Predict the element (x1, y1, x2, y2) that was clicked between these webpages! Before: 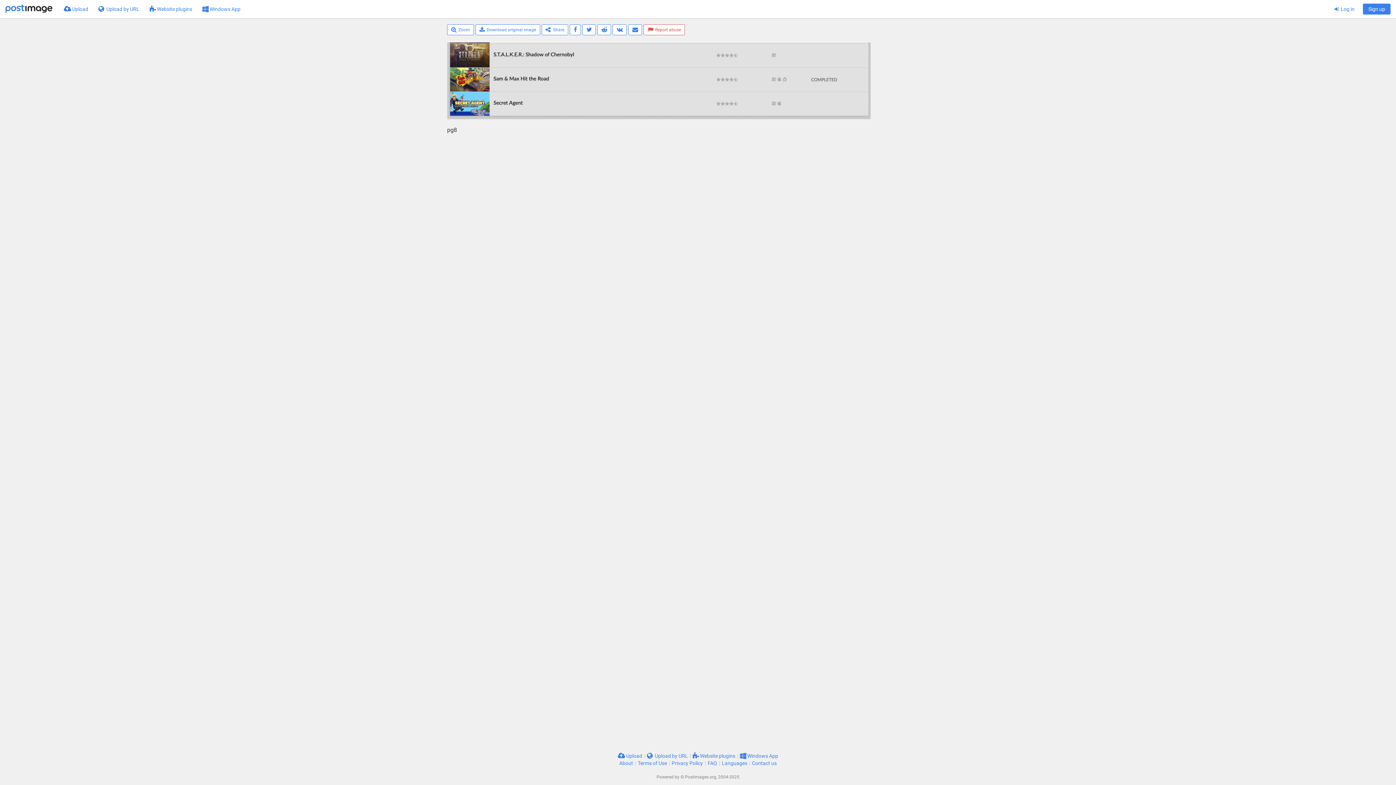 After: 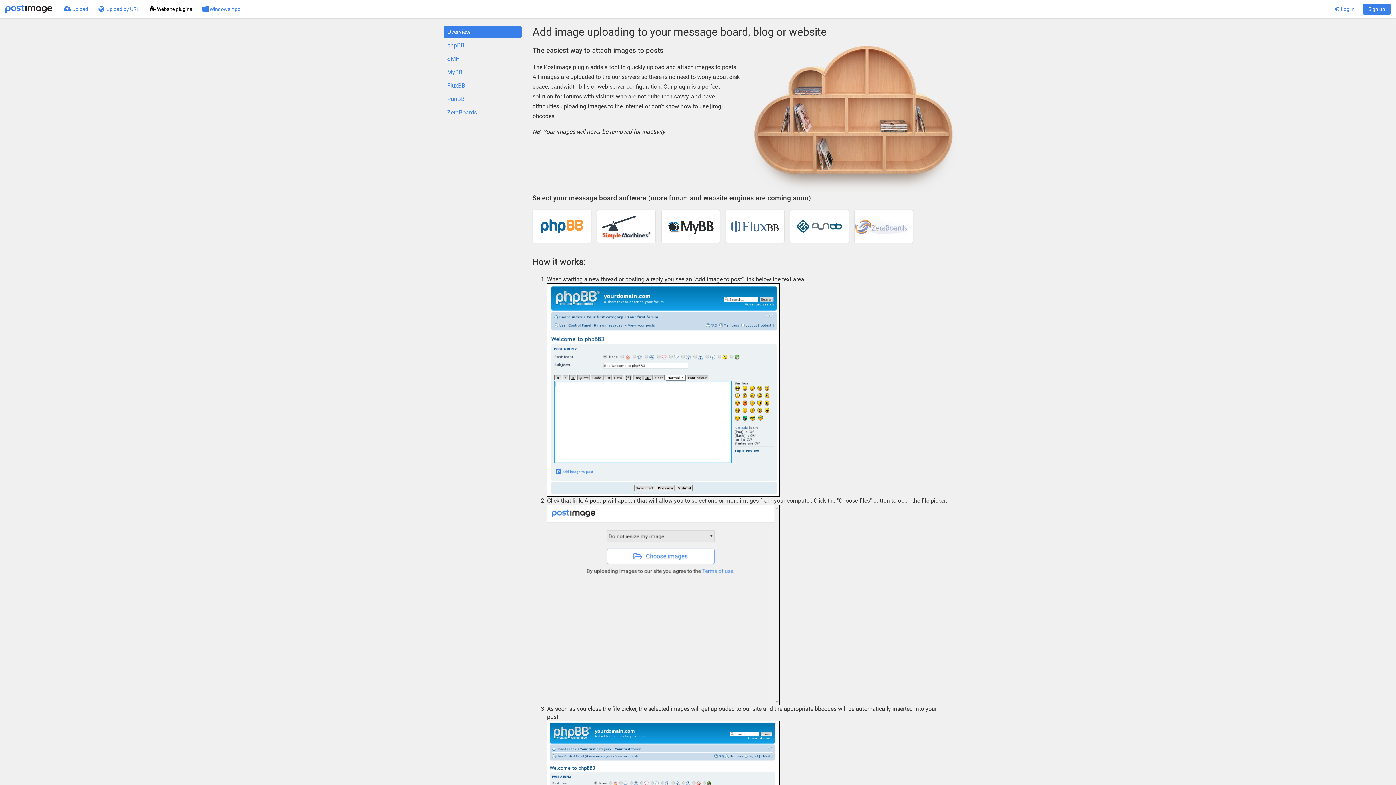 Action: label:  Website plugins bbox: (692, 753, 735, 759)